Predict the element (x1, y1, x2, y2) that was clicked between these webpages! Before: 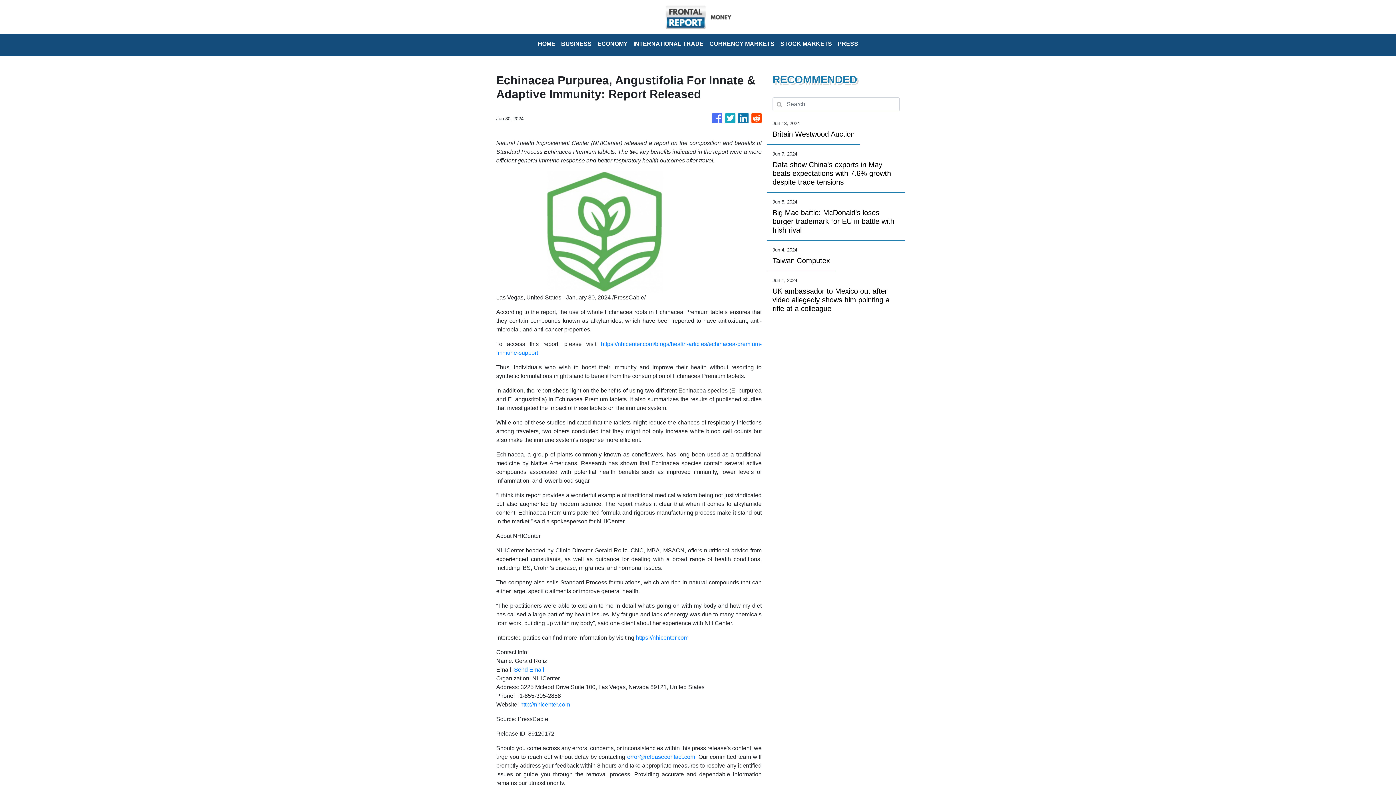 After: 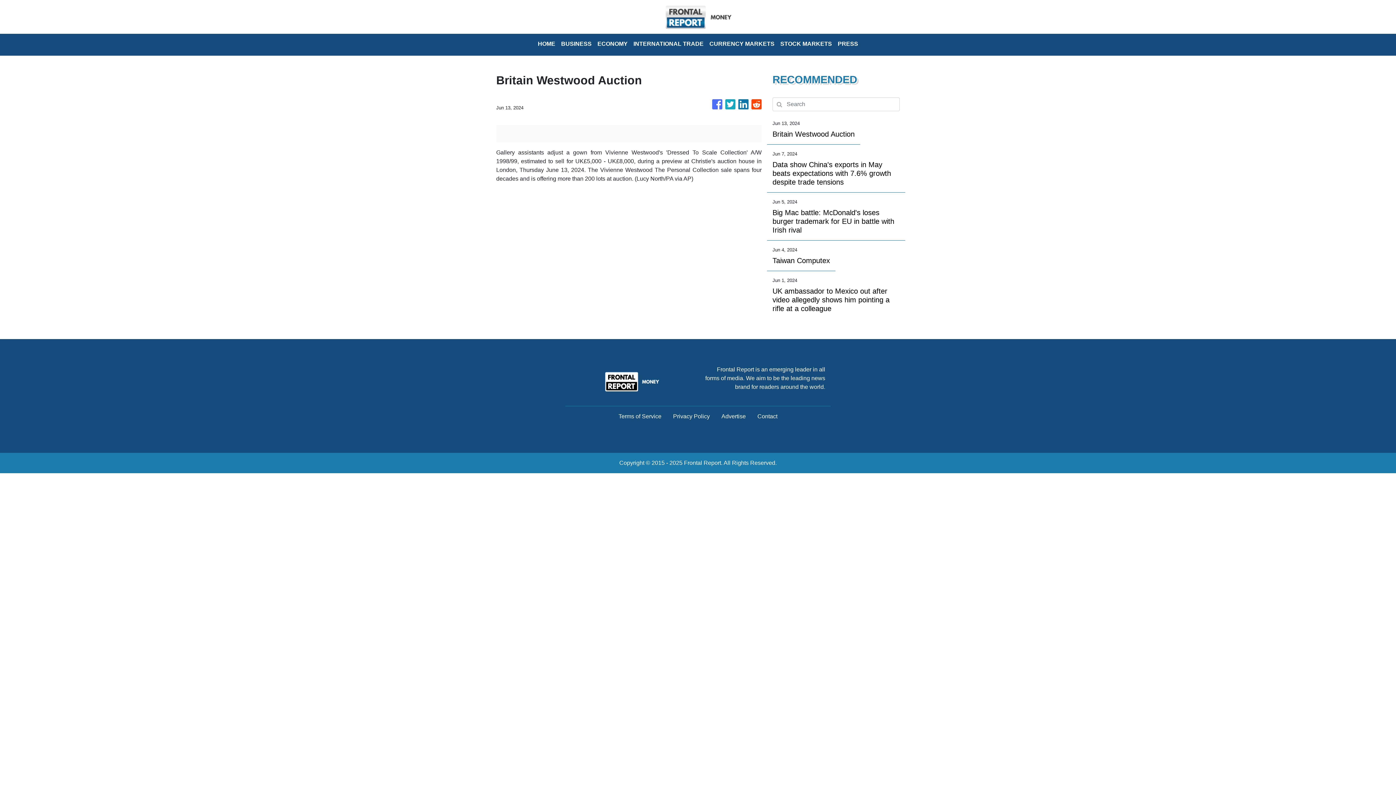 Action: bbox: (772, 129, 854, 138) label: Britain Westwood Auction